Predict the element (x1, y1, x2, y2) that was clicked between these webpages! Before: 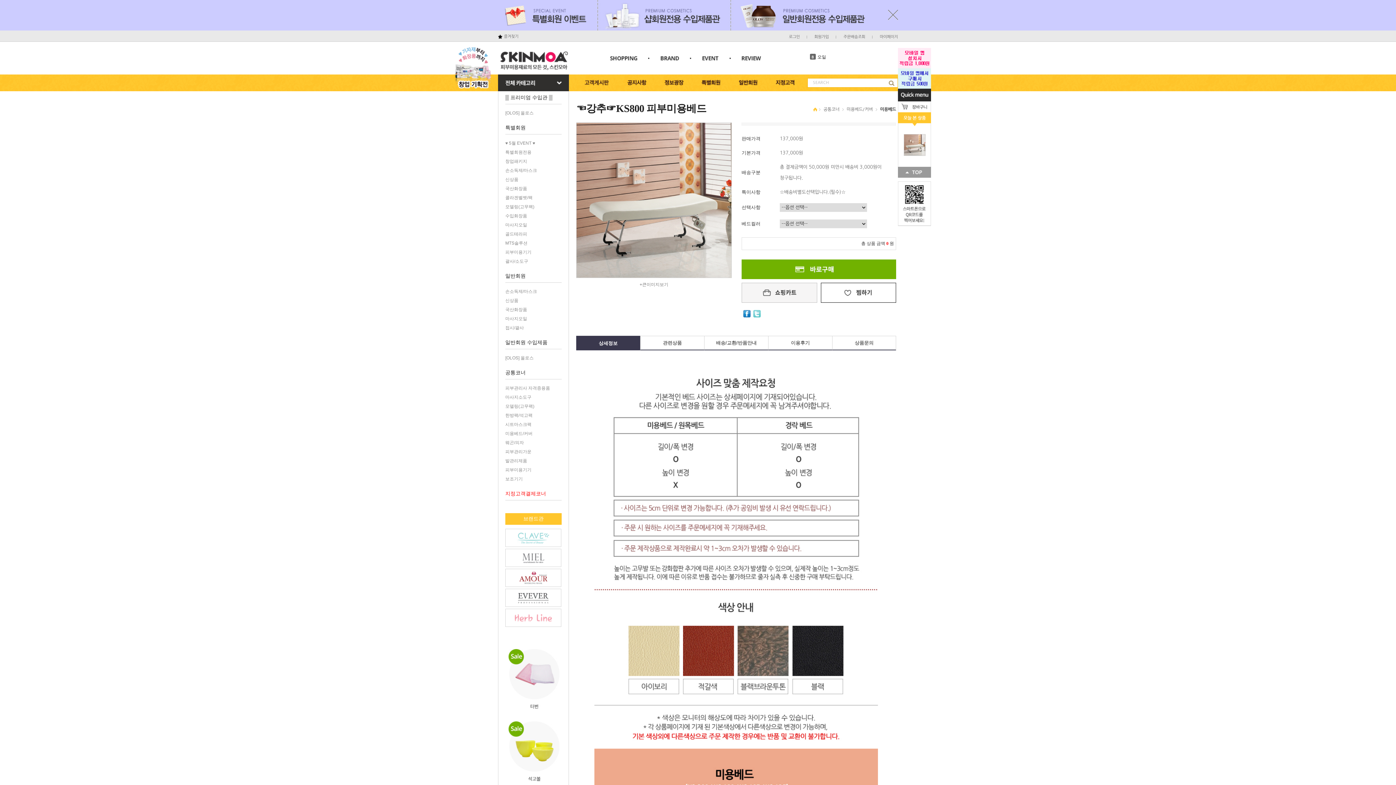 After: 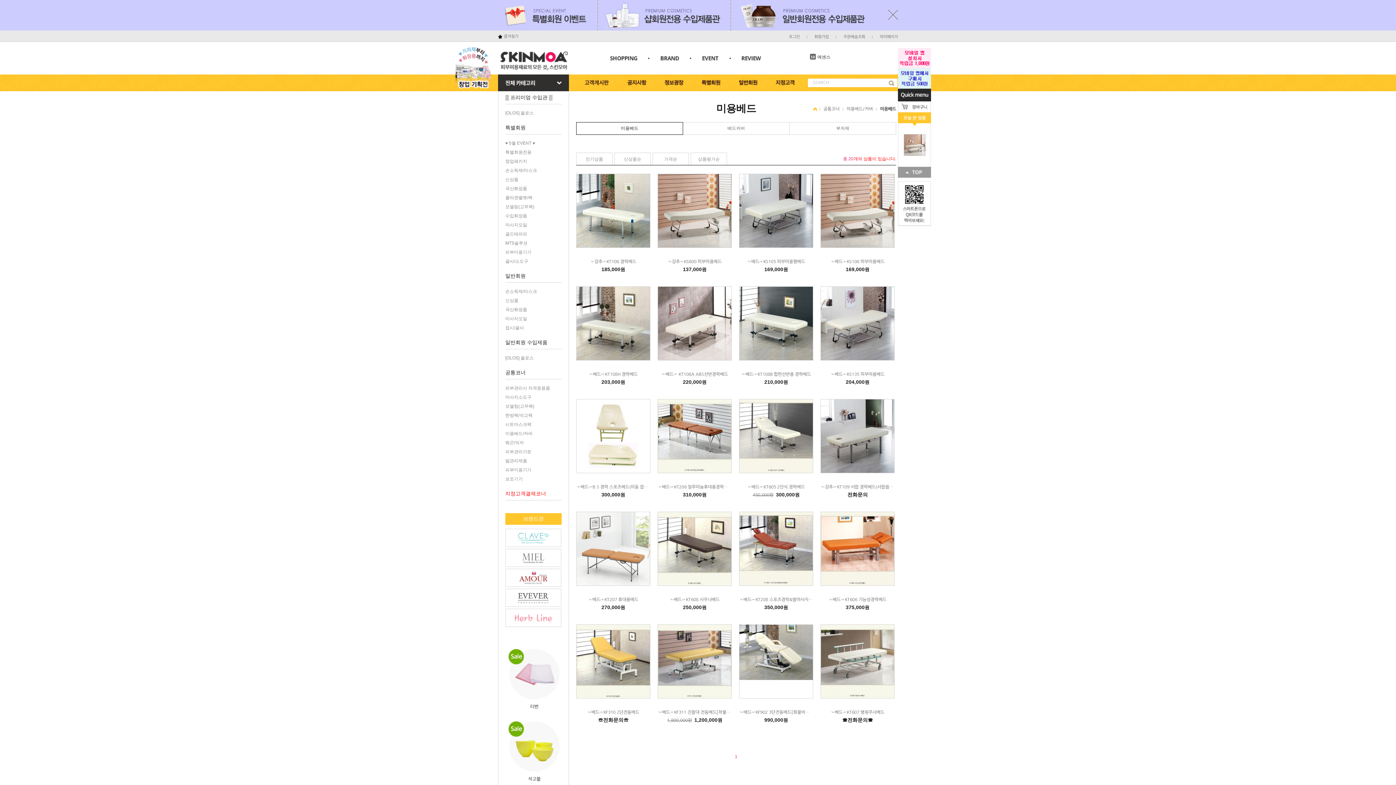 Action: bbox: (876, 107, 896, 111) label: 미용베드